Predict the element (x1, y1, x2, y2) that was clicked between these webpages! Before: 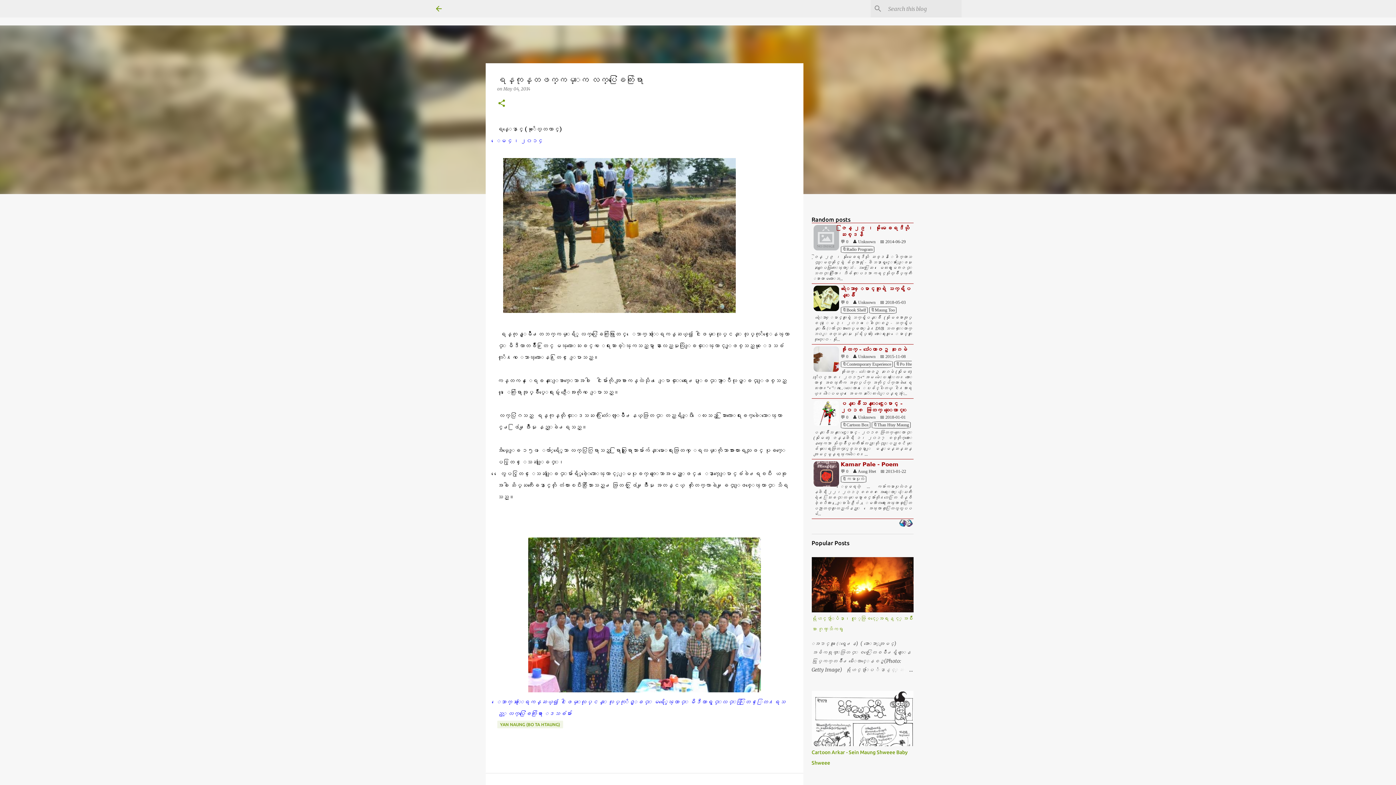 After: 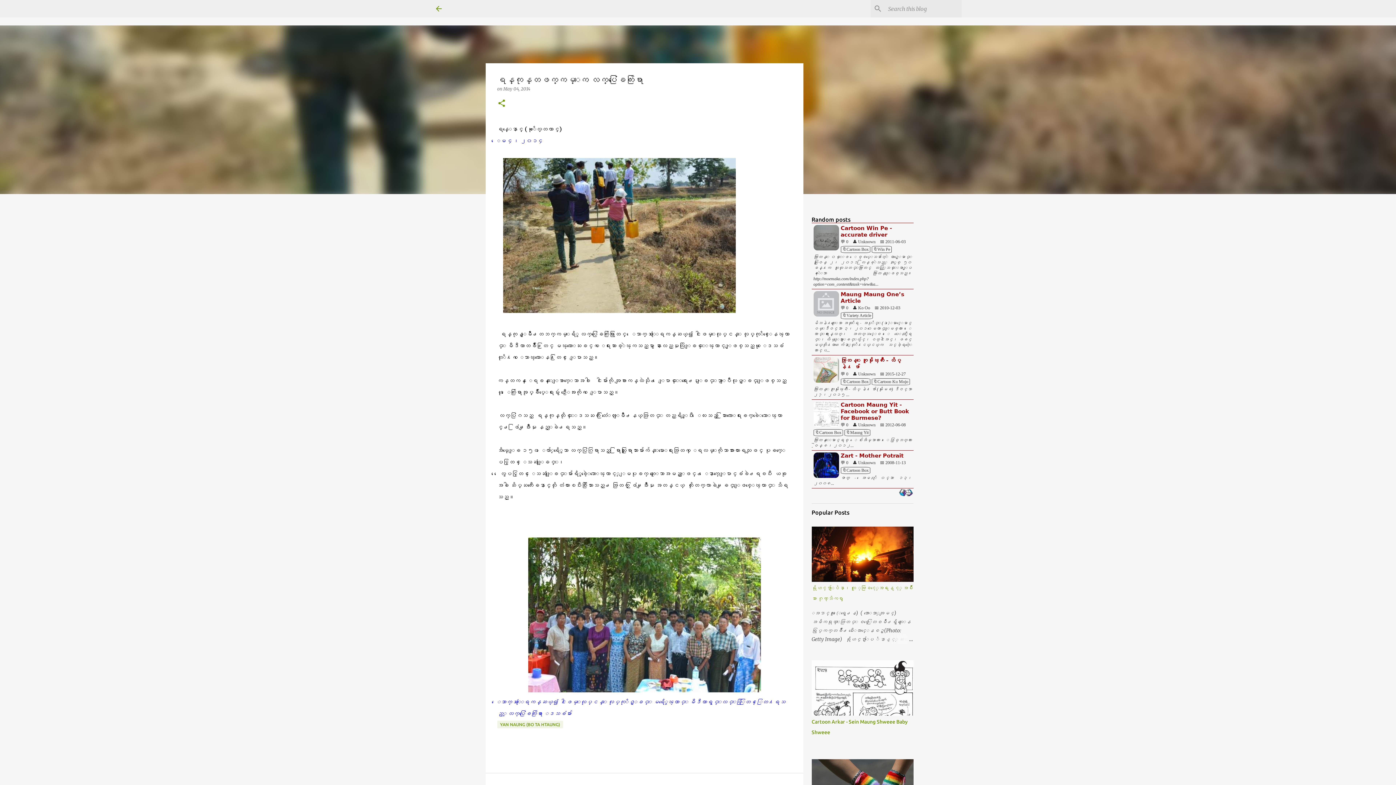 Action: label: May 04, 2014 bbox: (503, 86, 530, 91)